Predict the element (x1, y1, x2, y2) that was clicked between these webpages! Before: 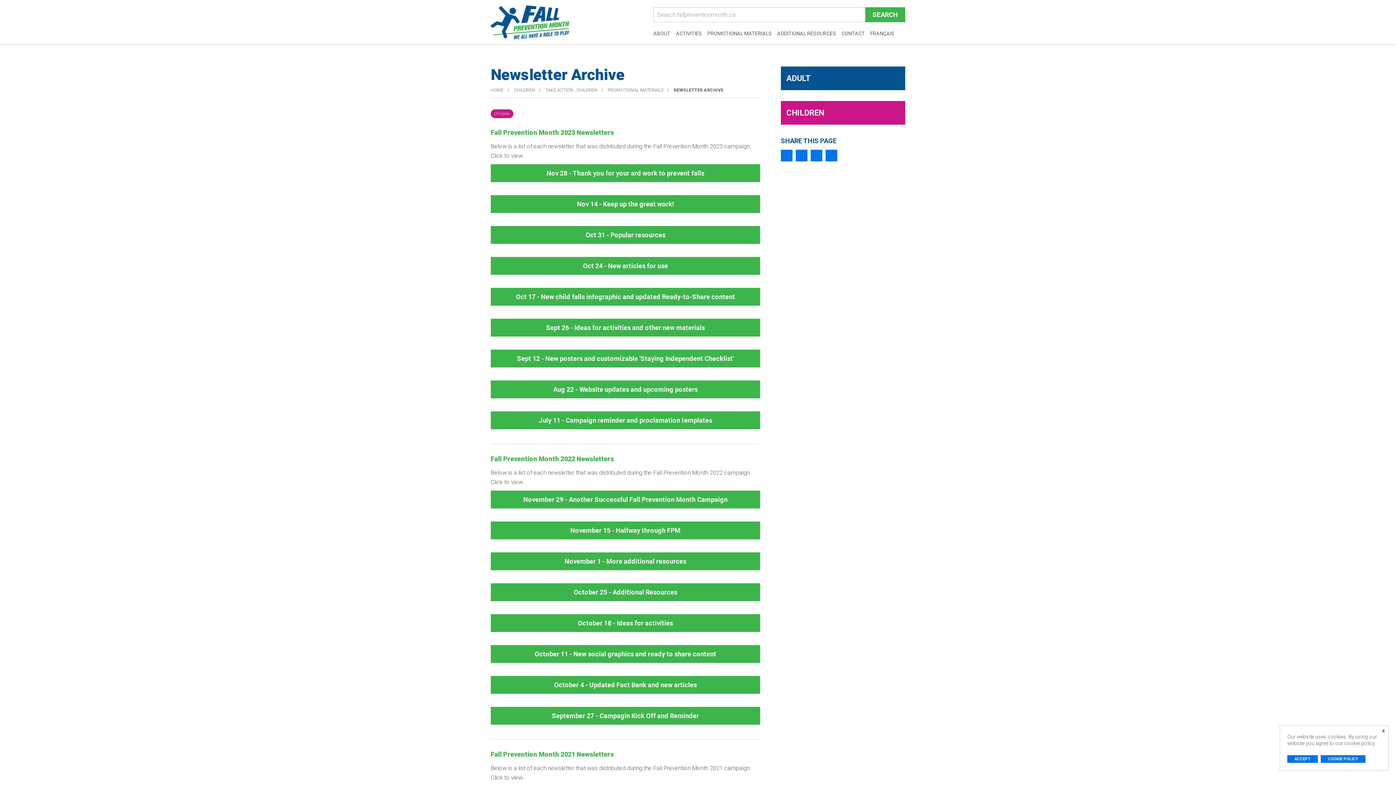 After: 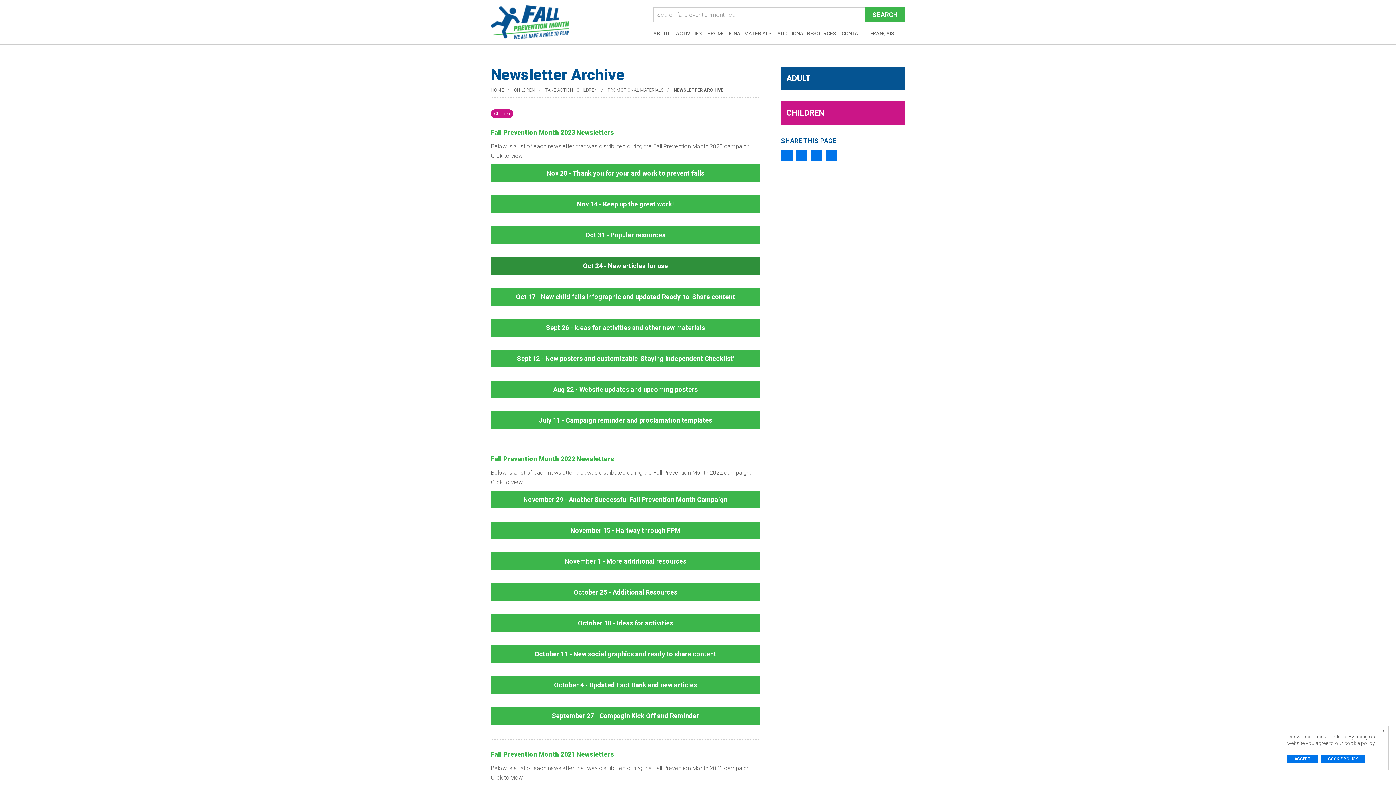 Action: bbox: (490, 262, 760, 269) label: Oct 24 - New articles for use